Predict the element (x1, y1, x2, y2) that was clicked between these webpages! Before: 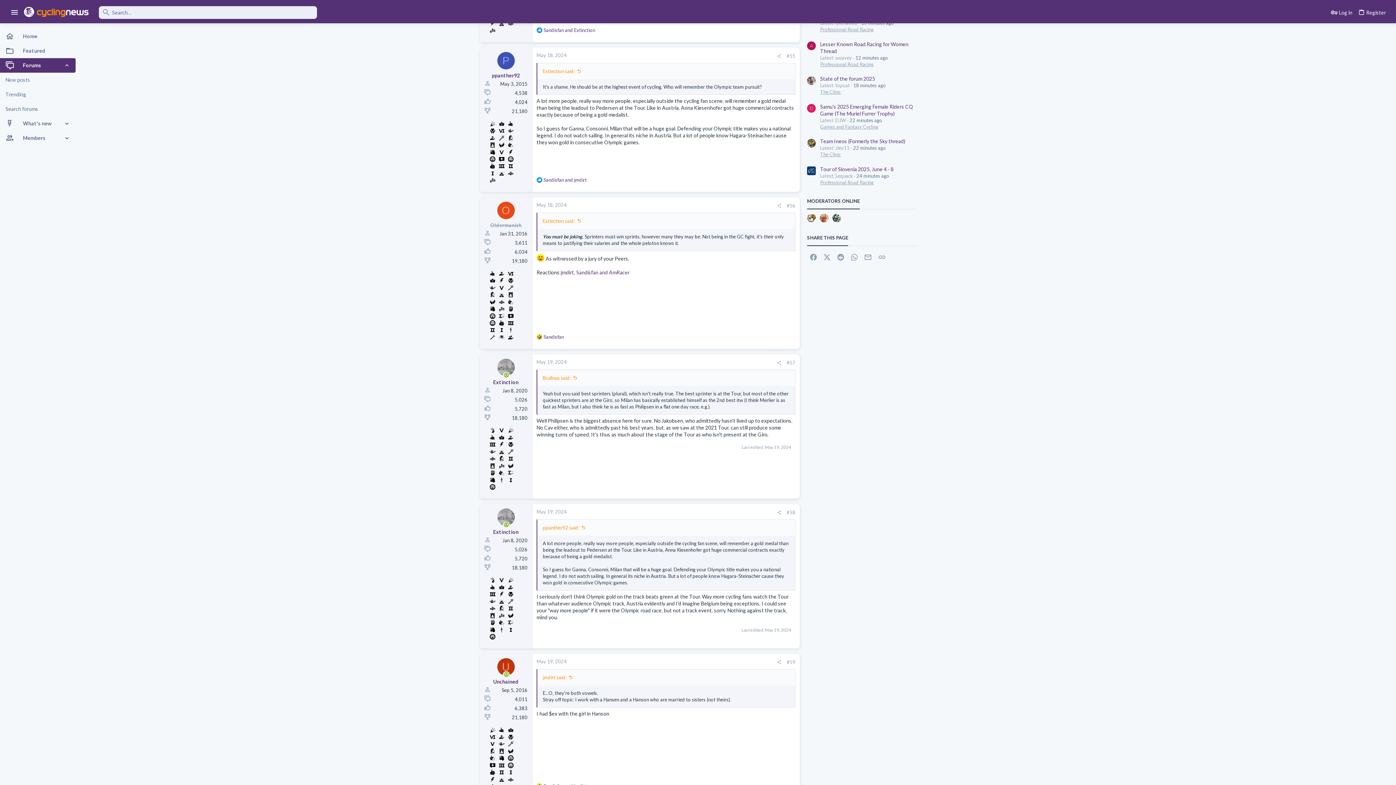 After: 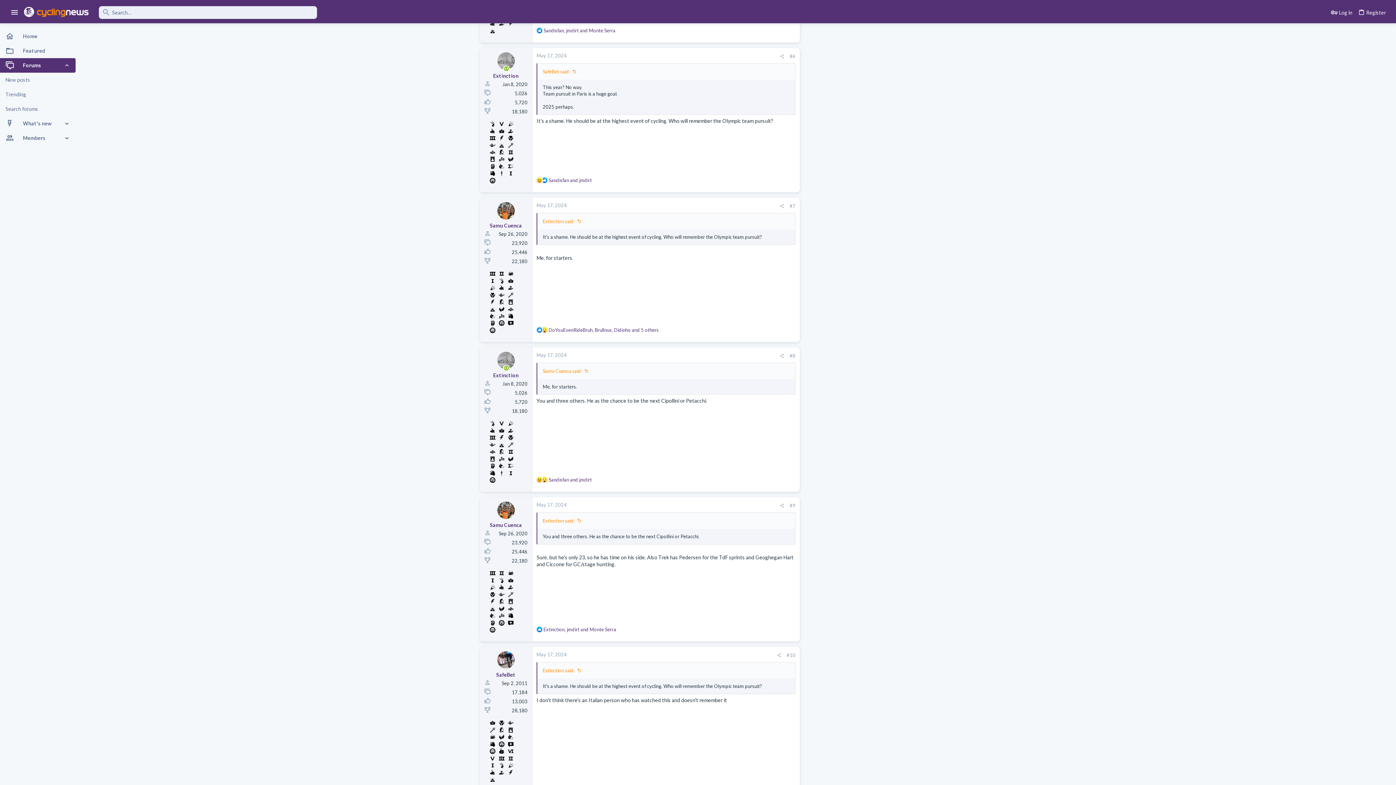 Action: label: Extinction said: bbox: (542, 68, 581, 74)